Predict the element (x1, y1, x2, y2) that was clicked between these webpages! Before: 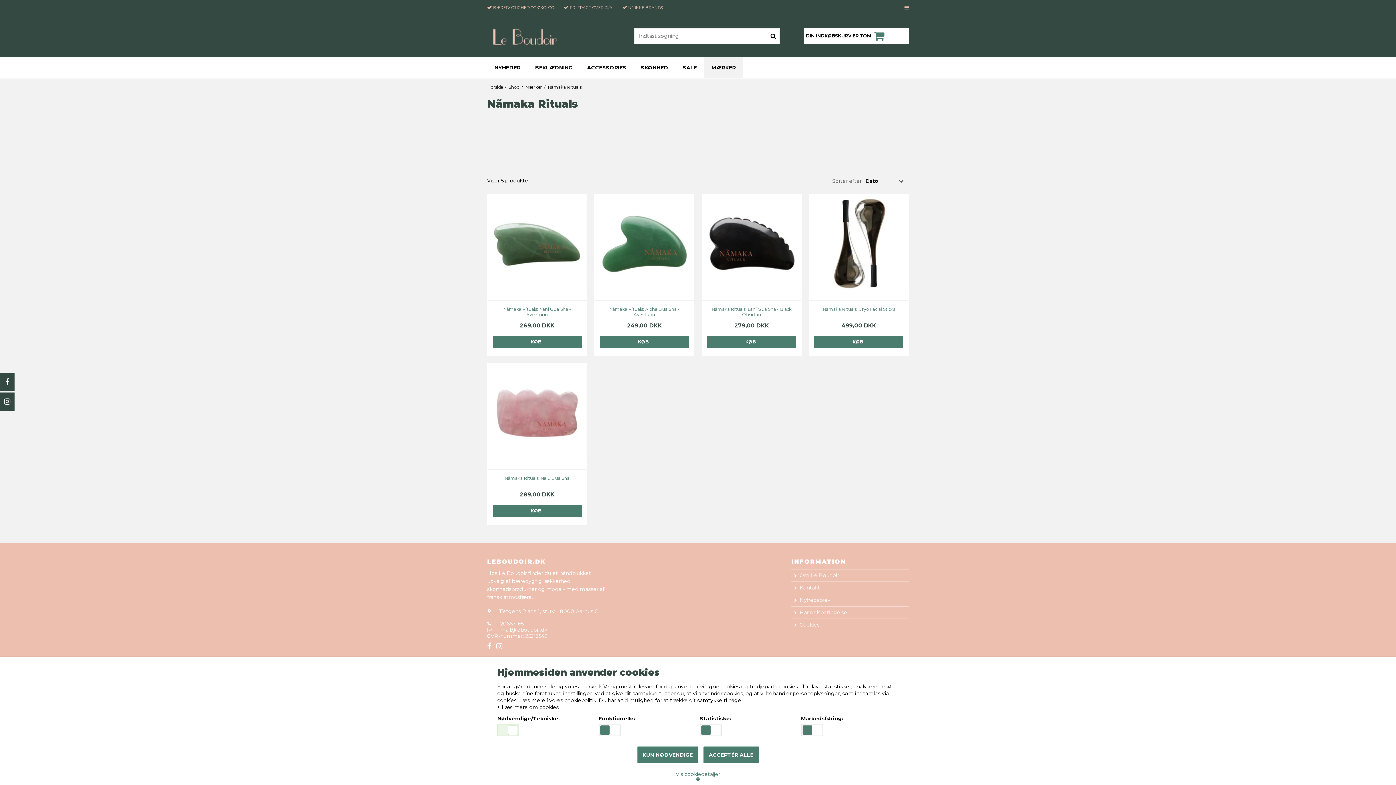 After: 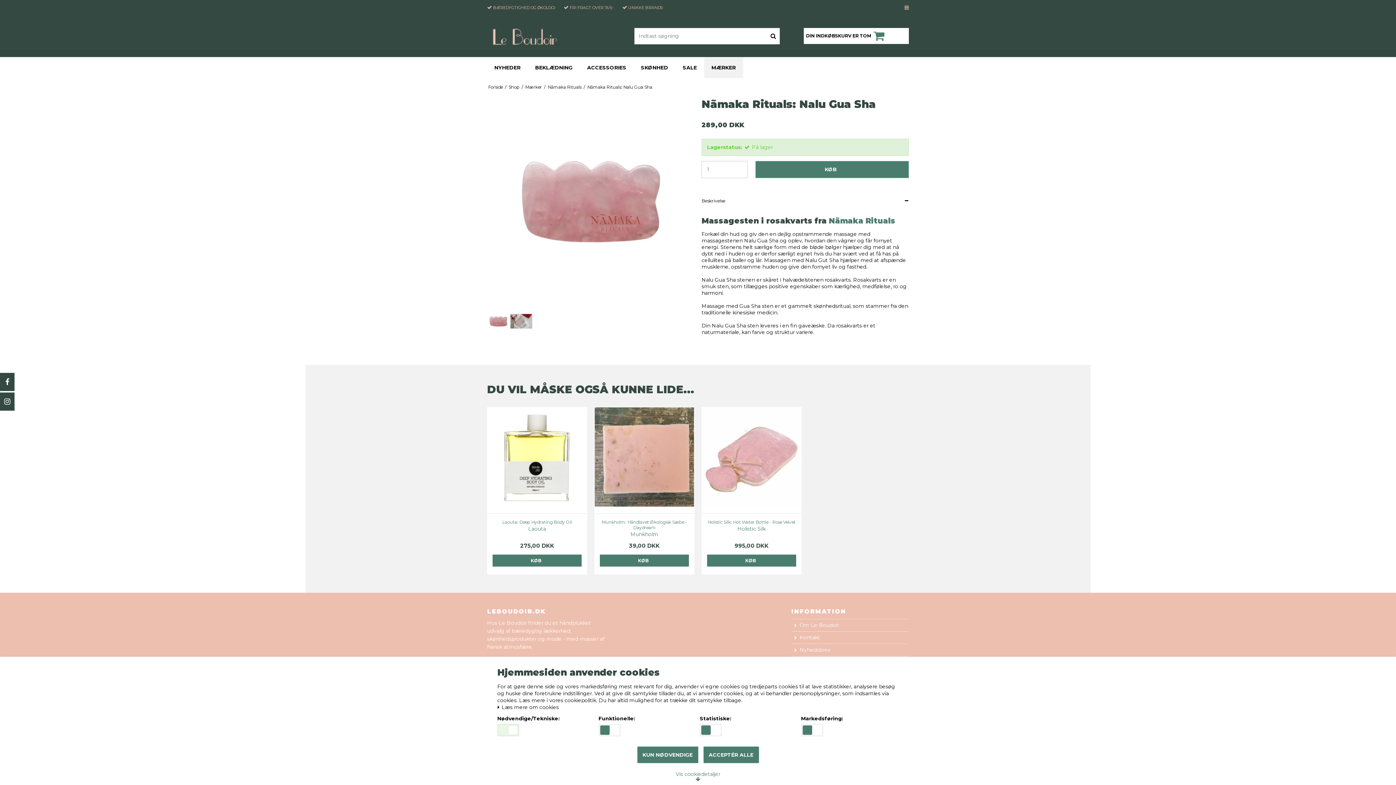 Action: label: Nãmaka Rituals: Nalu Gua Sha bbox: (492, 475, 581, 480)